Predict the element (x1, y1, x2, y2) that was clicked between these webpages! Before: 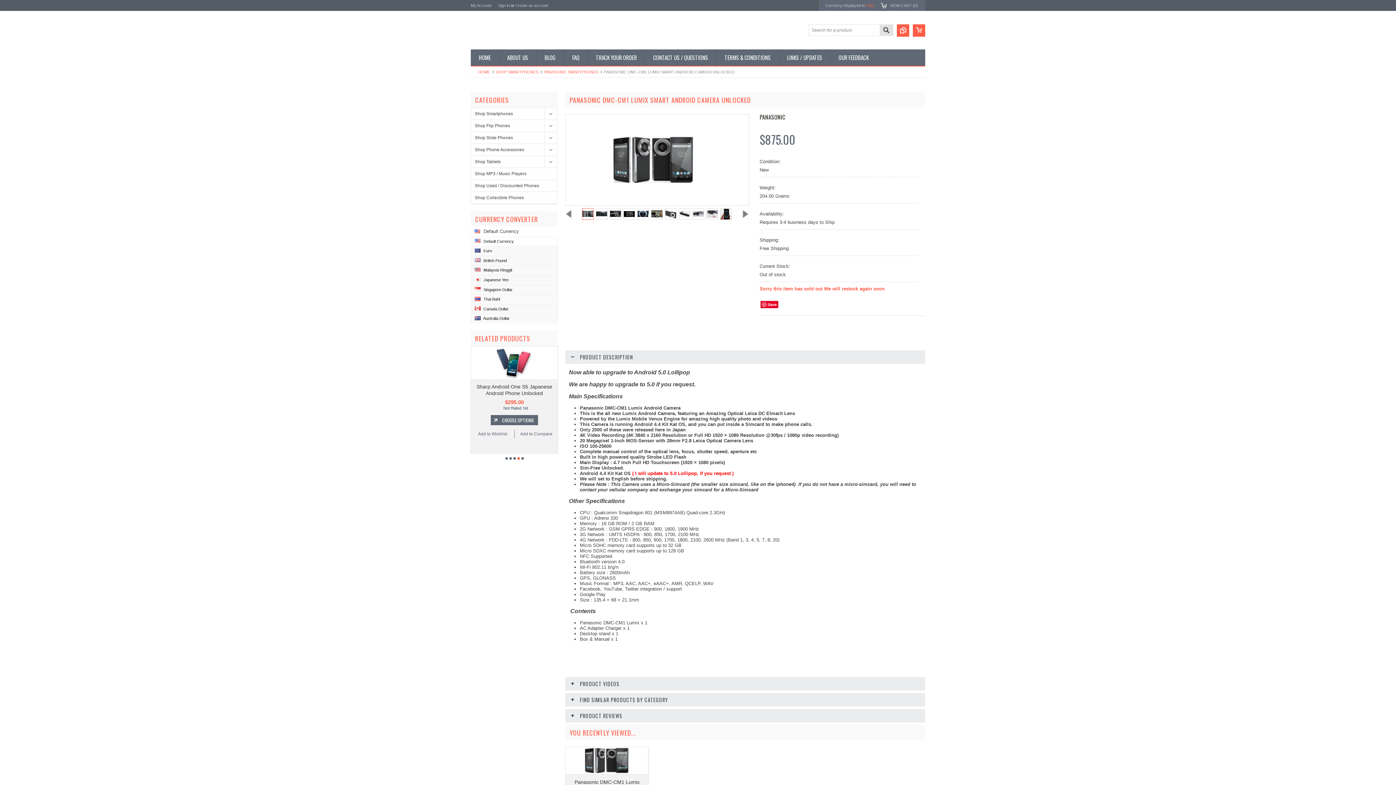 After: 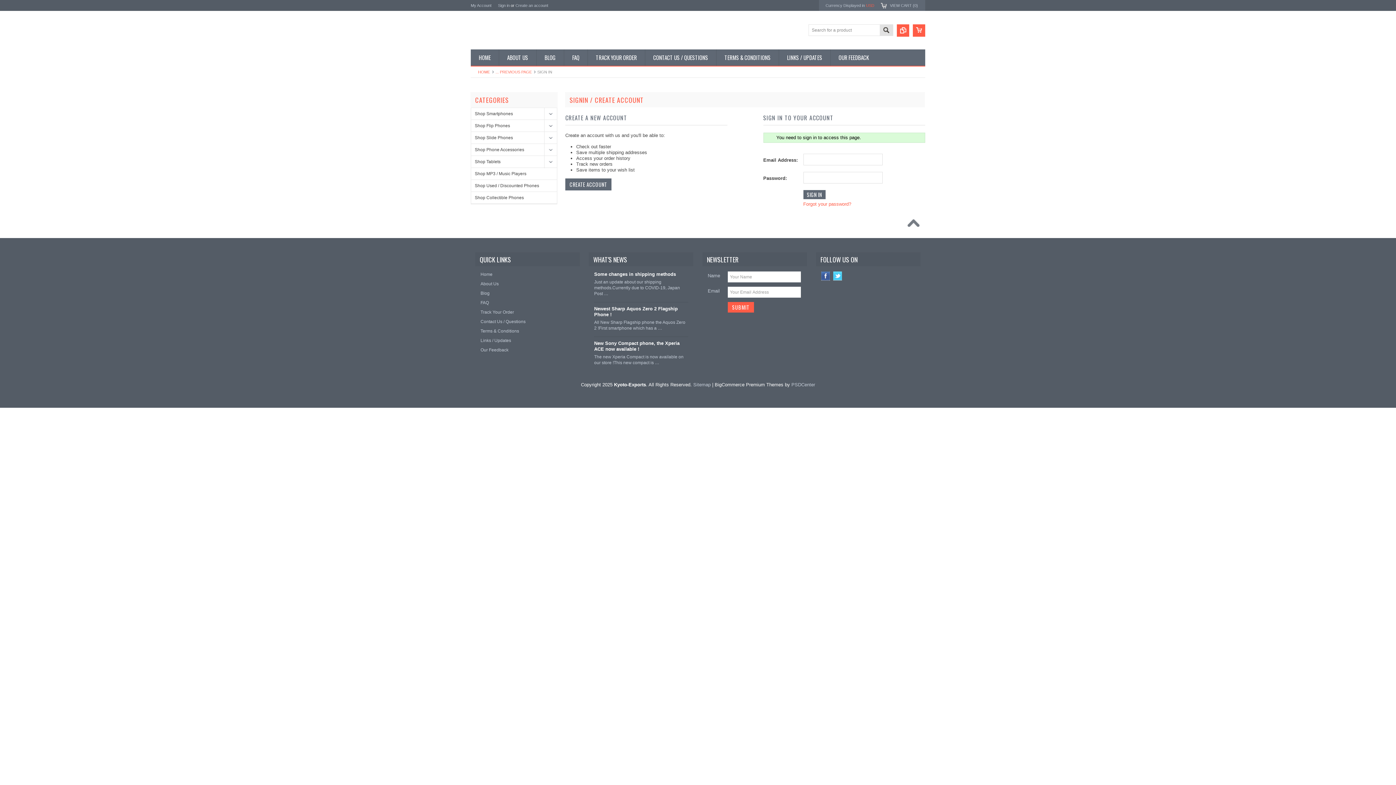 Action: label: Add to Wishlist bbox: (471, 405, 513, 413)